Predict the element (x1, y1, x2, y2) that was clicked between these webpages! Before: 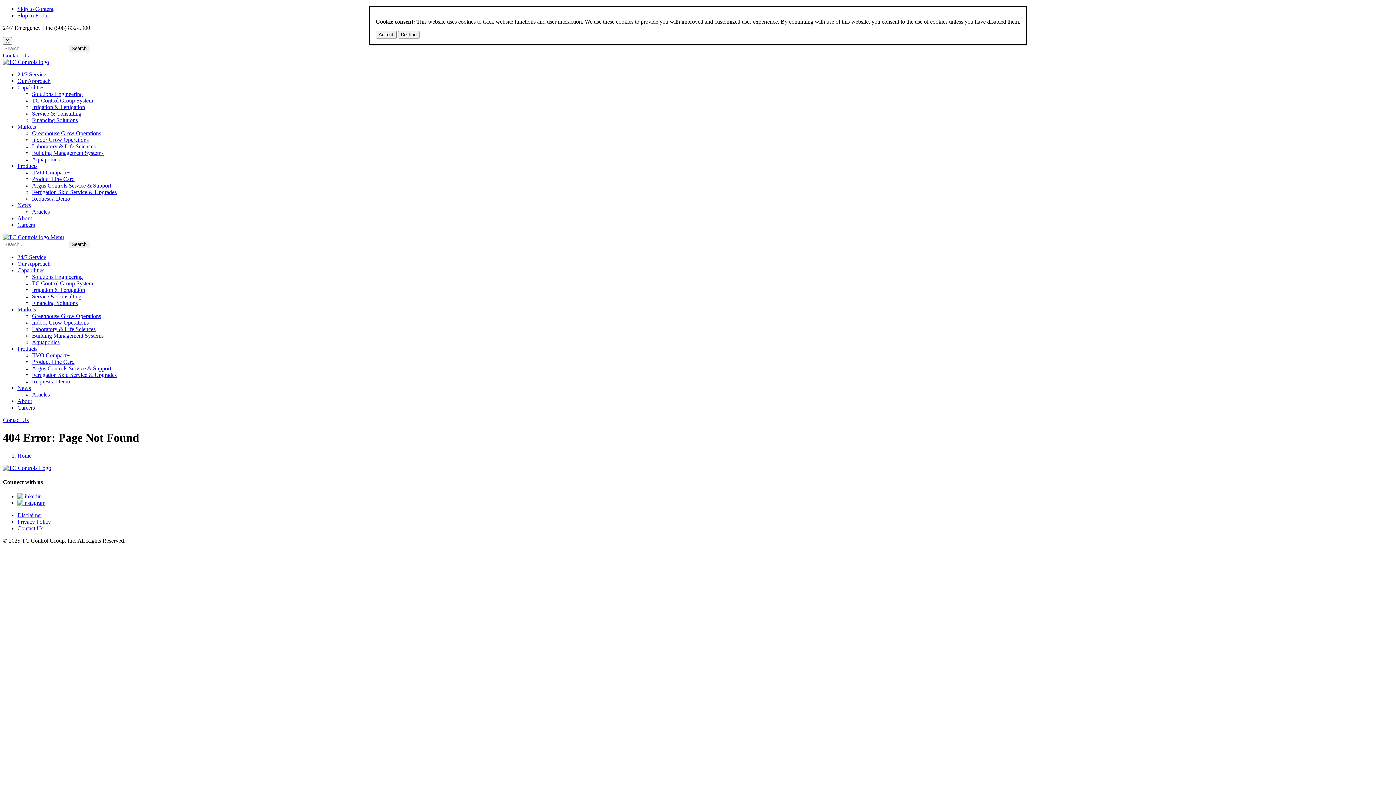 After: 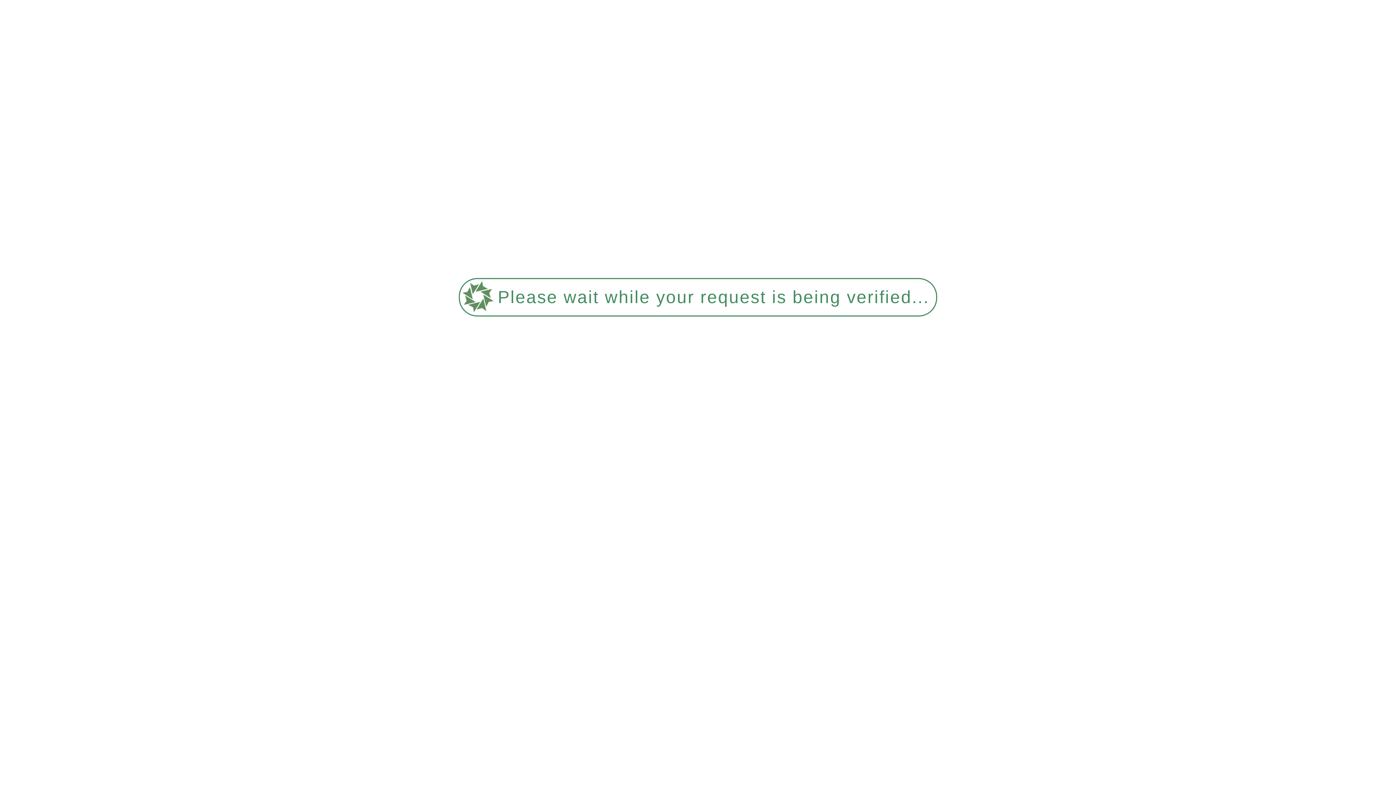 Action: label: Search bbox: (68, 44, 89, 52)